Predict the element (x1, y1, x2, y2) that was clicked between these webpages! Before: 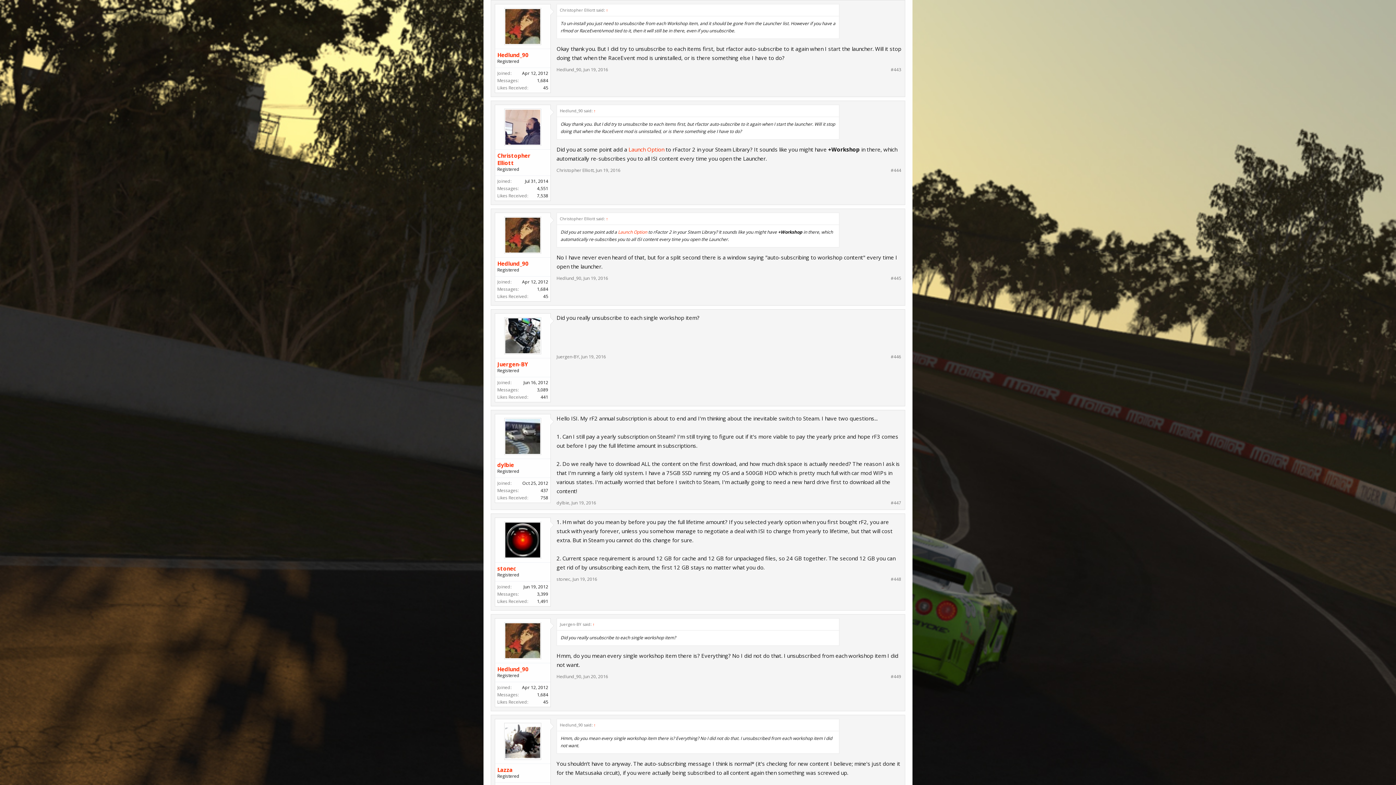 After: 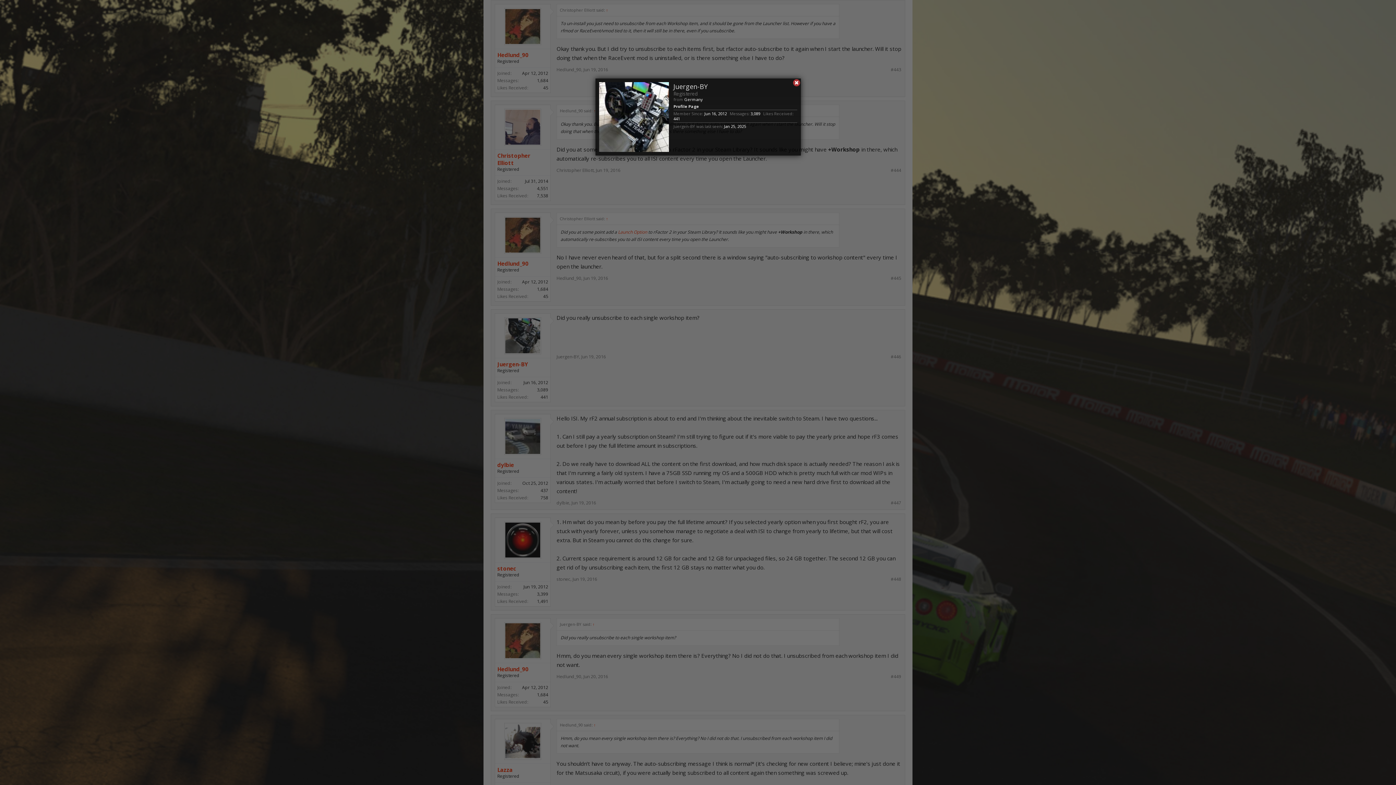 Action: bbox: (498, 317, 546, 354)